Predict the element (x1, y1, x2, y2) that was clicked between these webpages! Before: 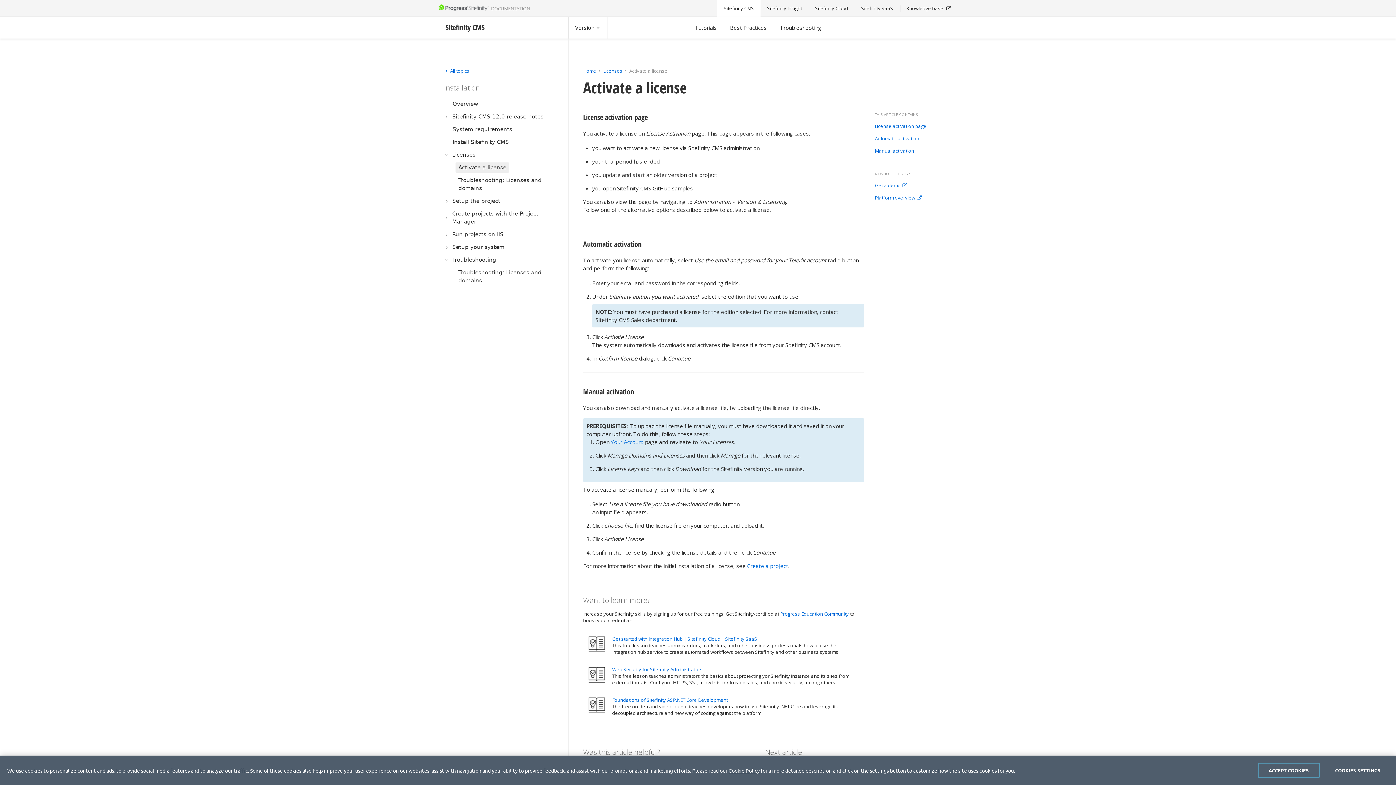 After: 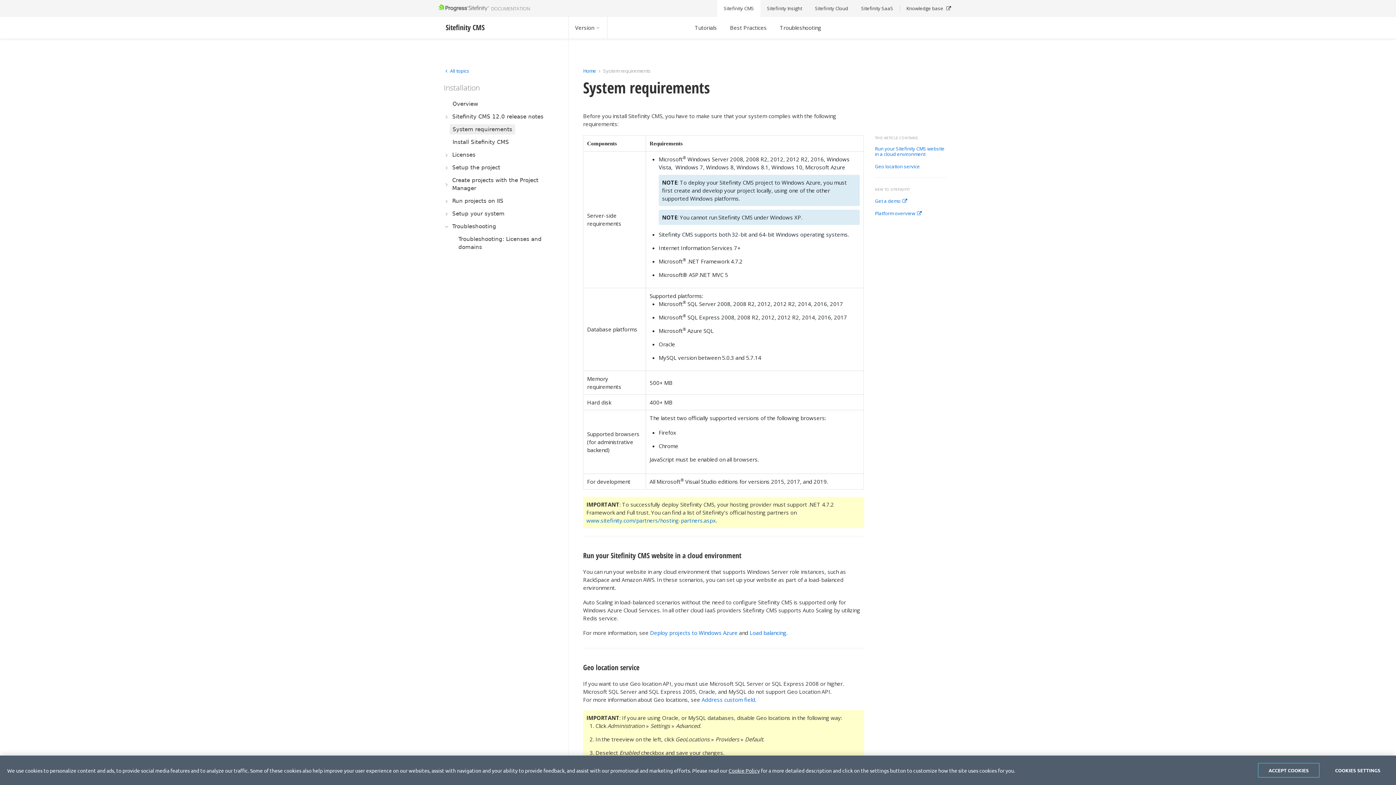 Action: label: System requirements bbox: (449, 124, 515, 134)